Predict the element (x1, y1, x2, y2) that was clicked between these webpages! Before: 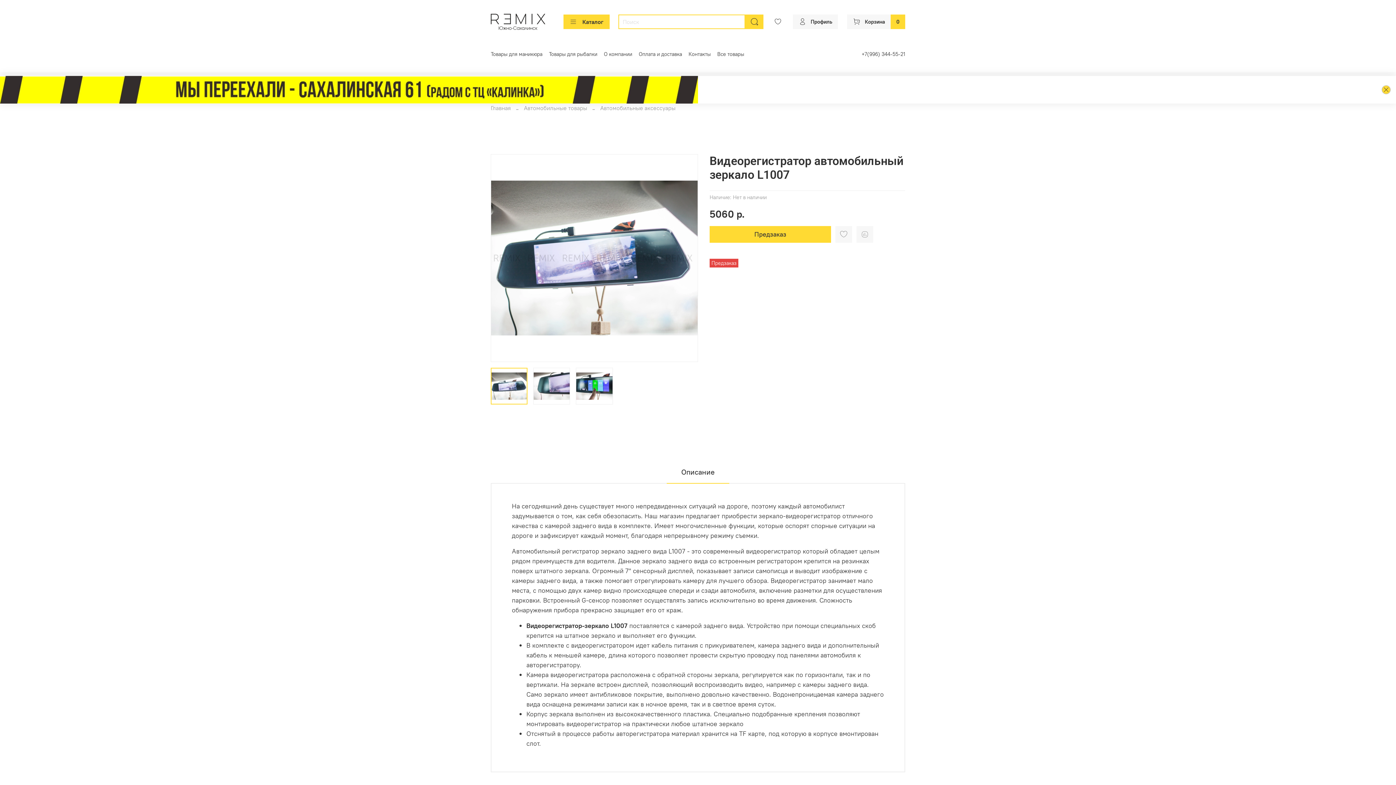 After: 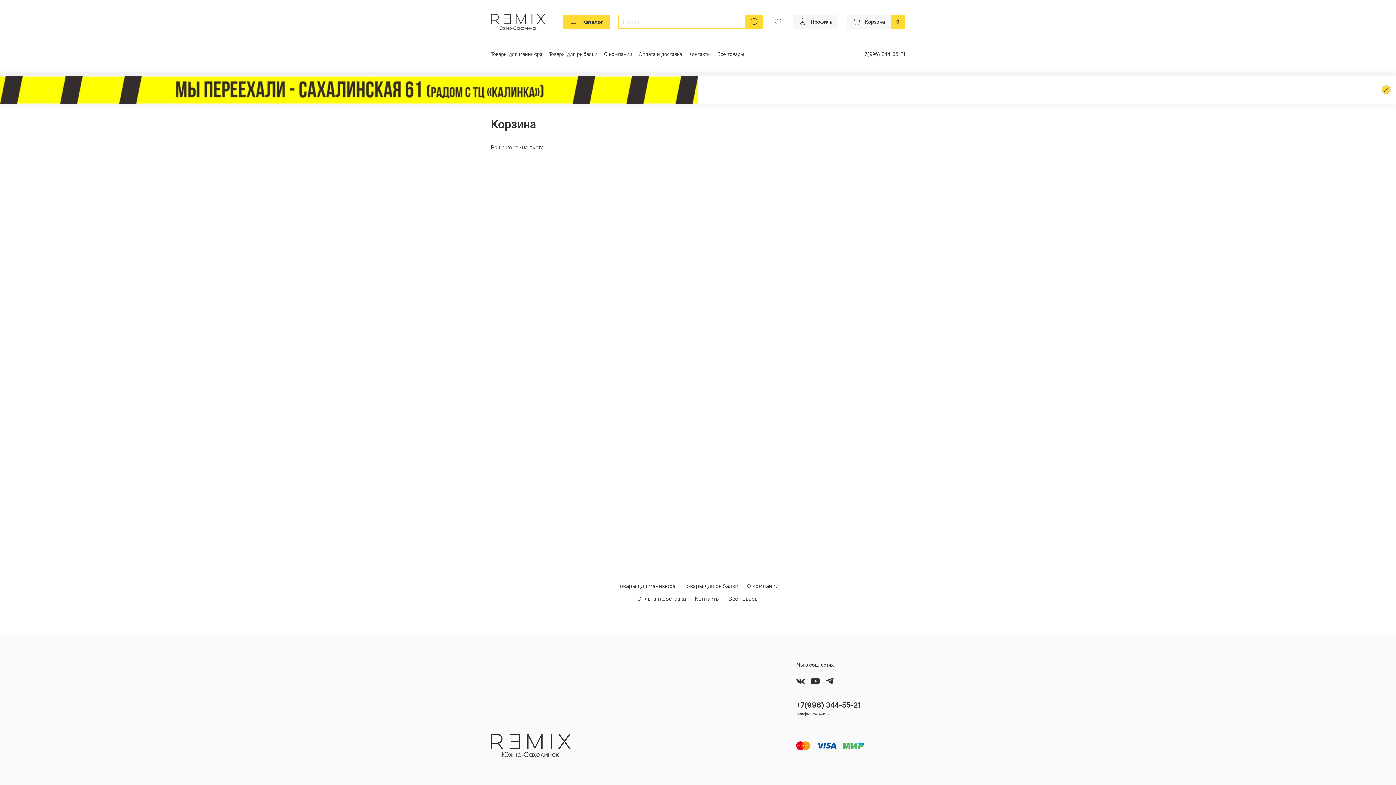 Action: bbox: (847, 14, 905, 29) label: Корзина
0